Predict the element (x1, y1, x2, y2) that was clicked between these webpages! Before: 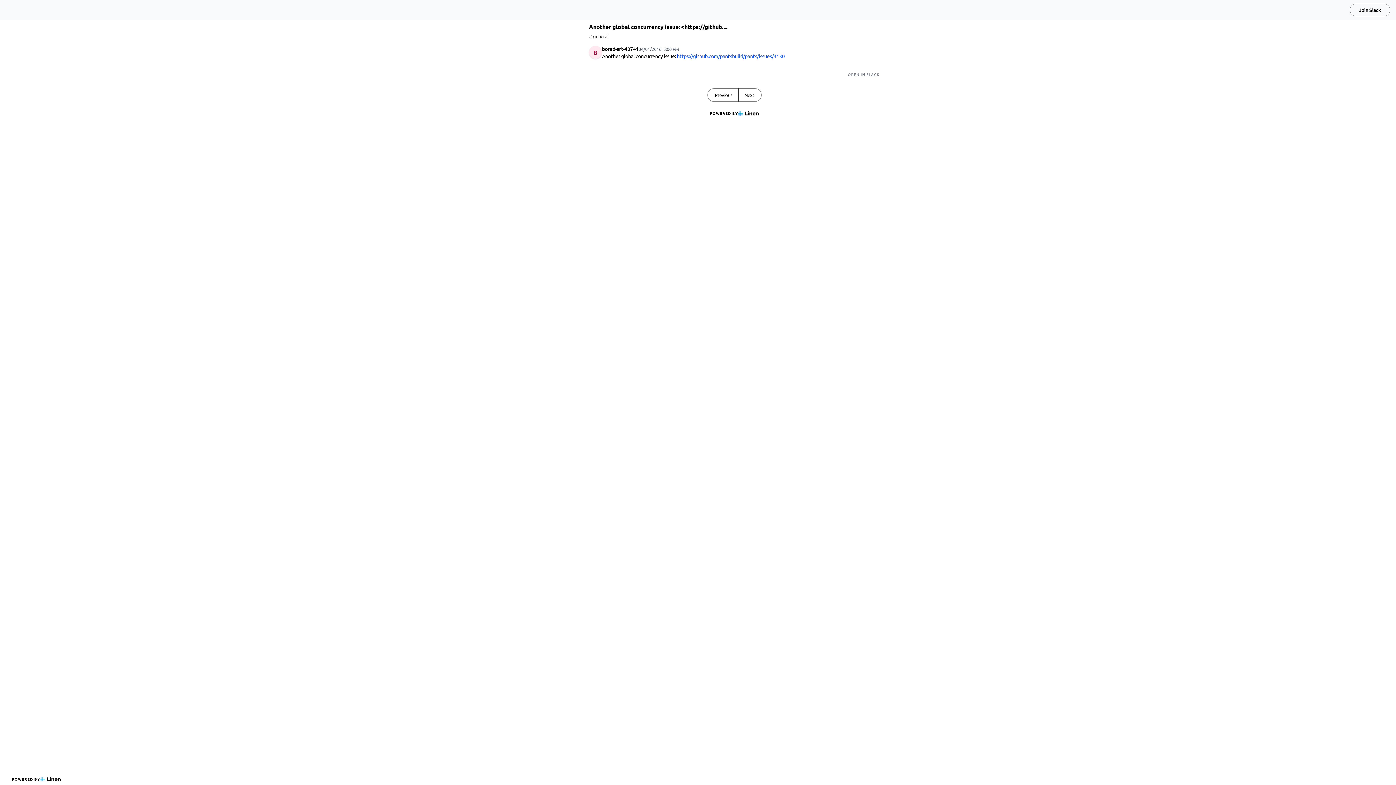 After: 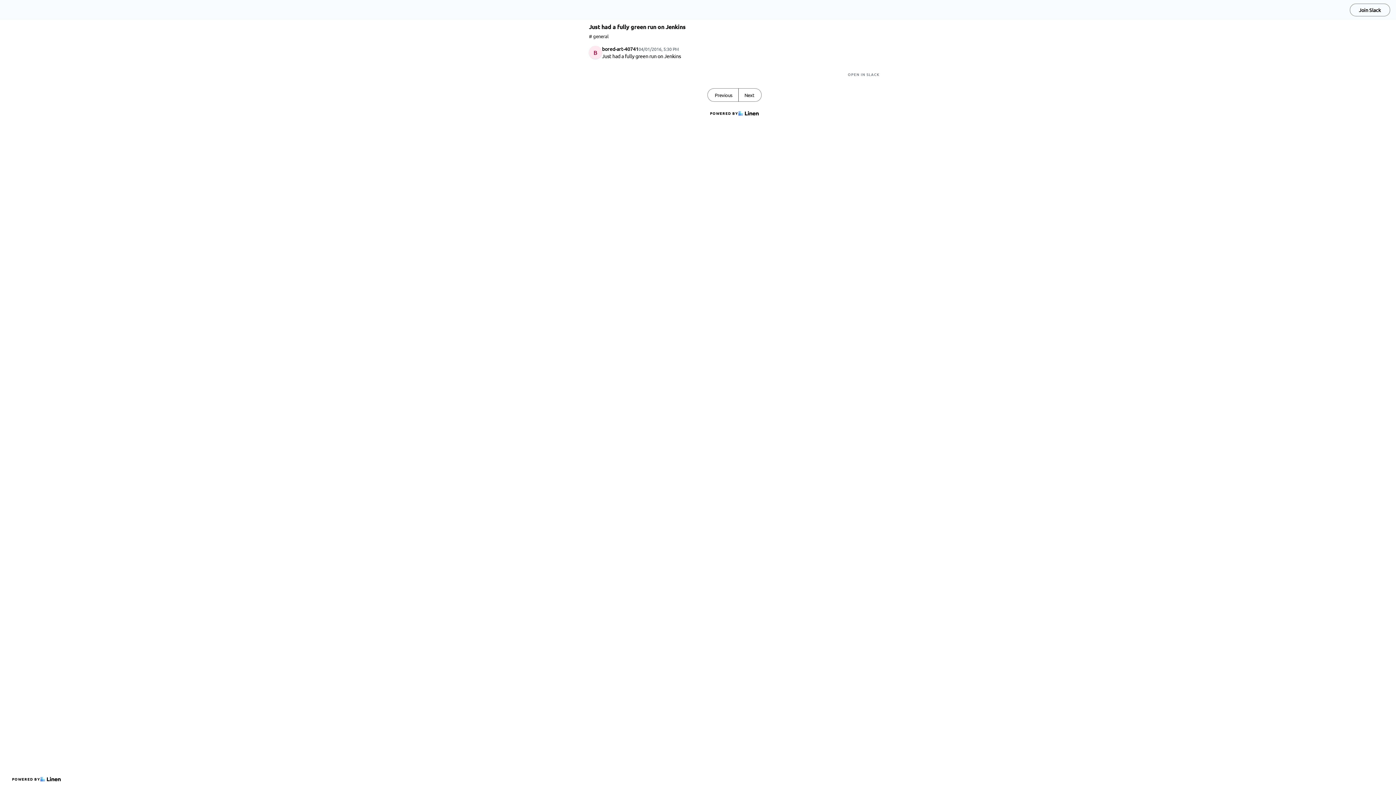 Action: bbox: (708, 88, 738, 101) label: Previous